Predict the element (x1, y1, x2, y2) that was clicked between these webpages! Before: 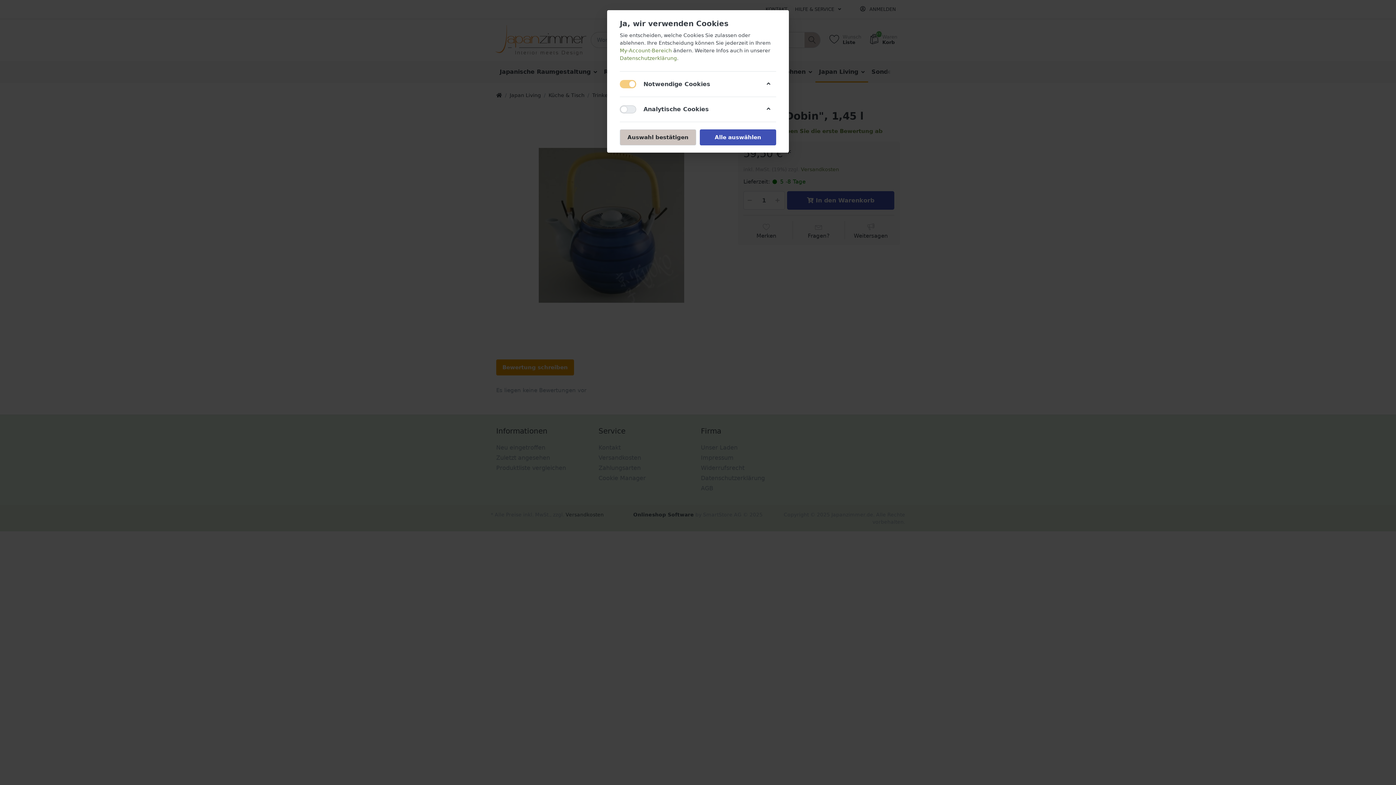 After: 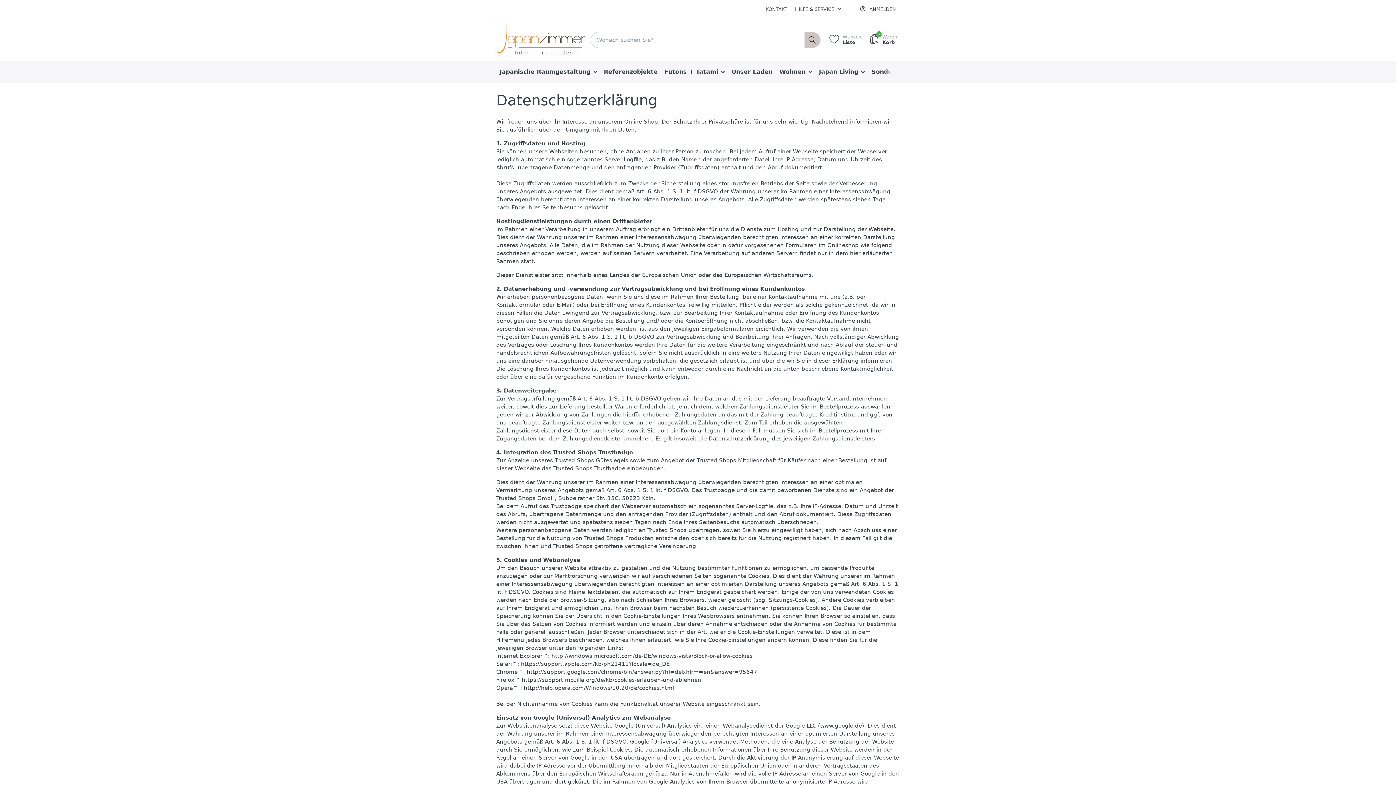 Action: label: Datenschutzerklärung bbox: (620, 55, 677, 61)